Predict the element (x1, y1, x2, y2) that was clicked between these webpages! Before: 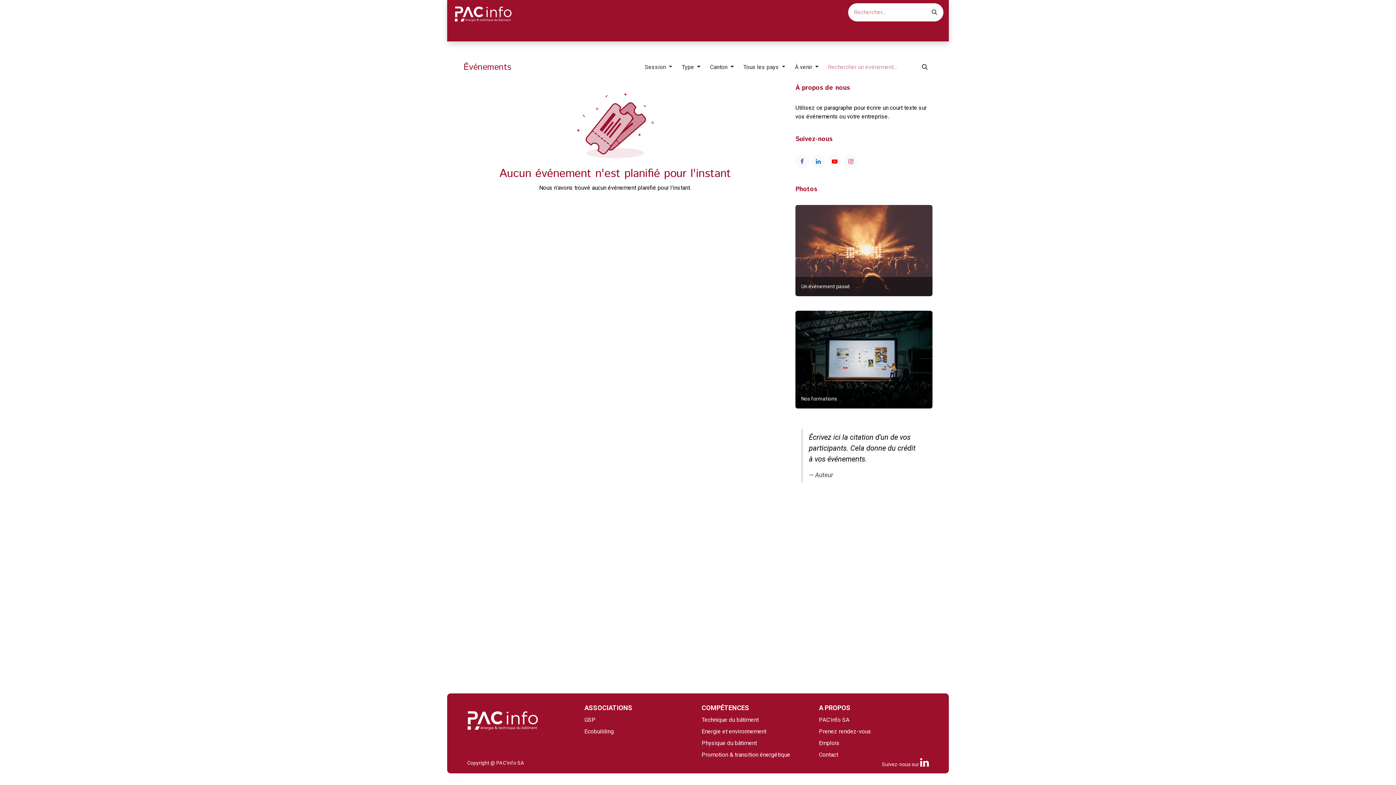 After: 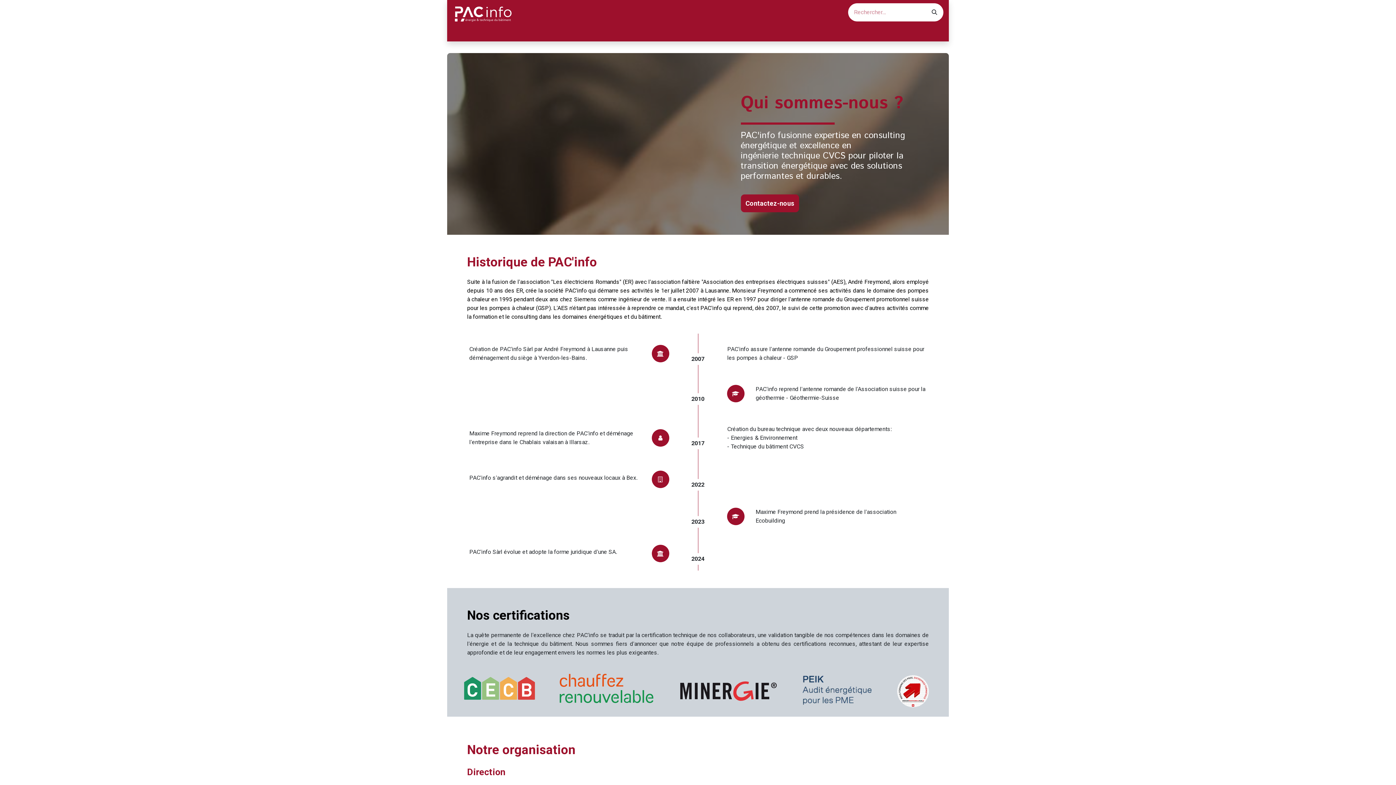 Action: bbox: (819, 704, 850, 712) label: A PROPOS